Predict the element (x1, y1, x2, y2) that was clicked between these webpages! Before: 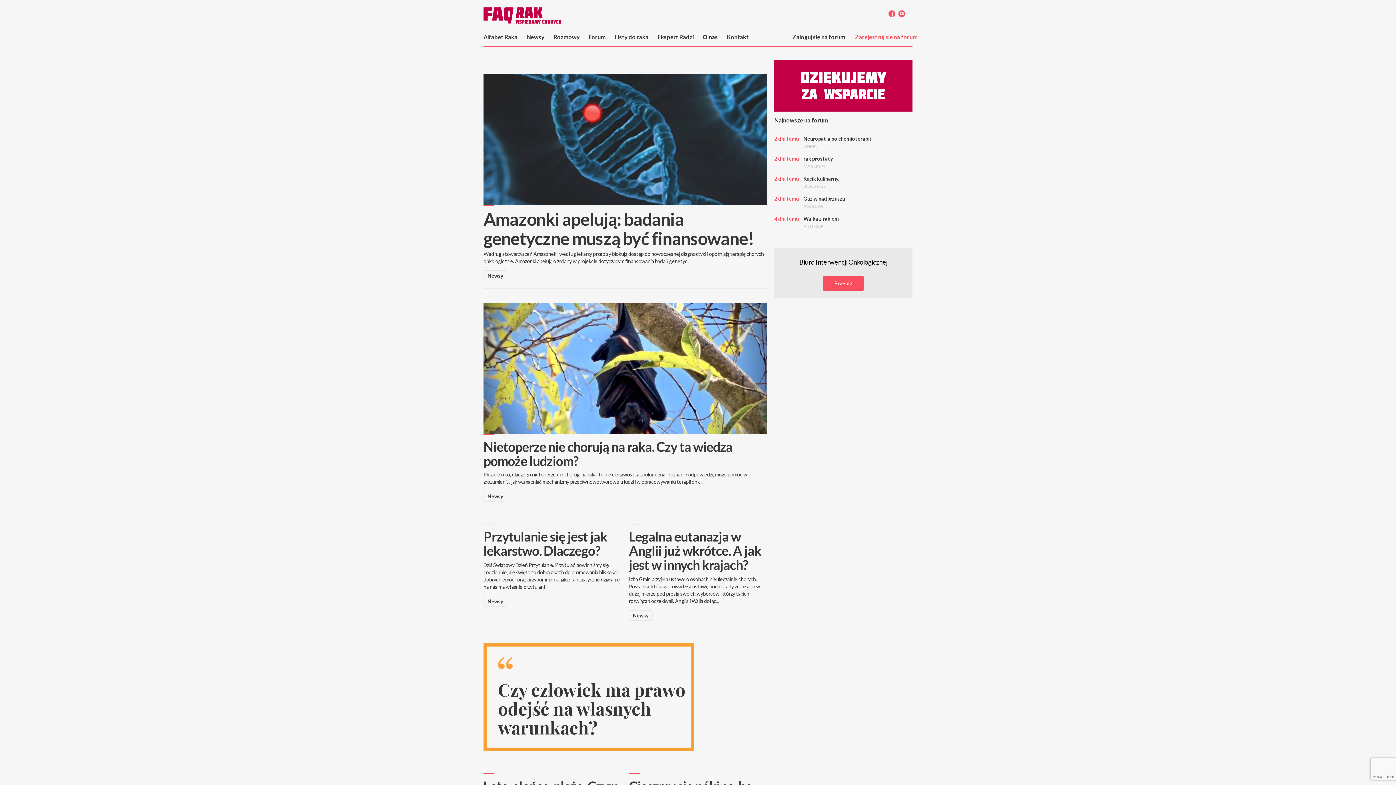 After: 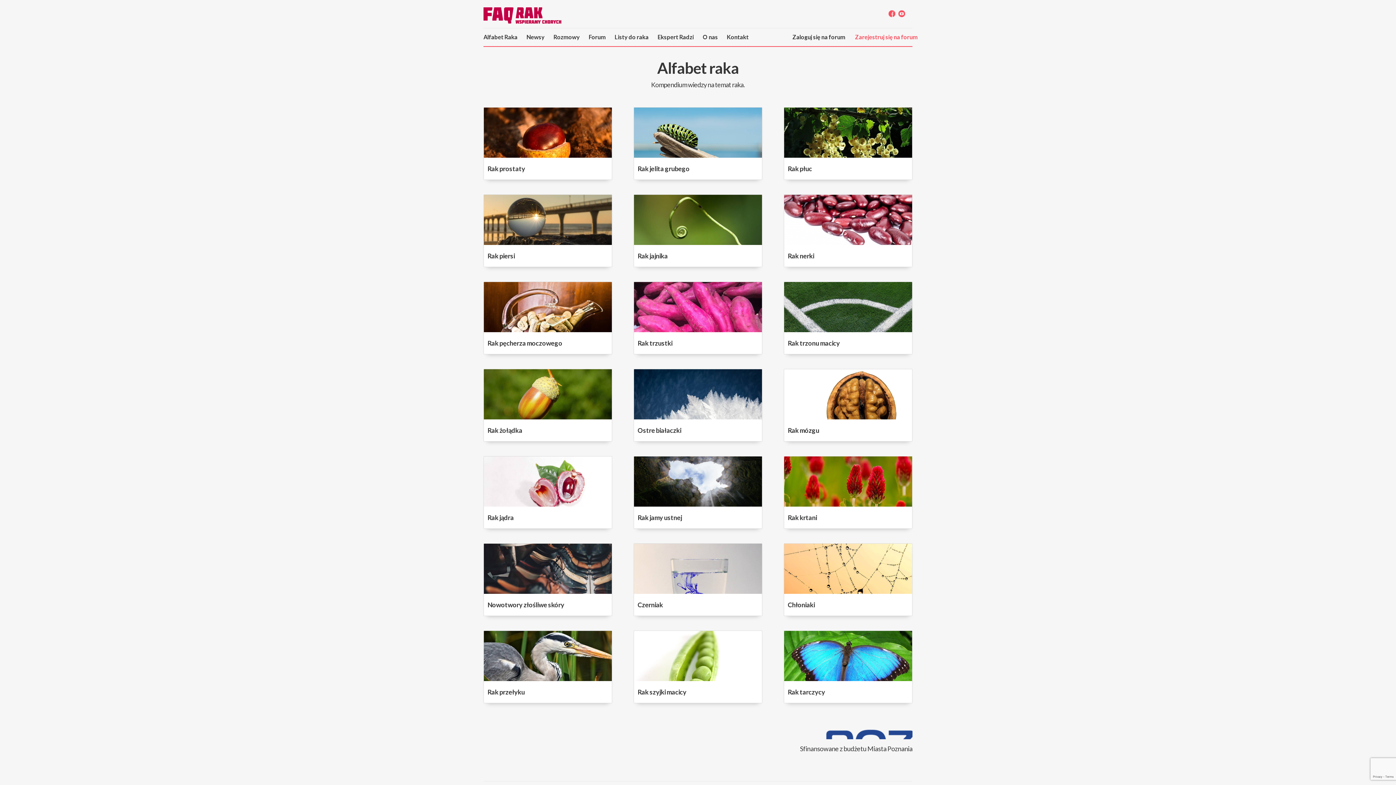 Action: label: Alfabet Raka bbox: (483, 33, 517, 40)